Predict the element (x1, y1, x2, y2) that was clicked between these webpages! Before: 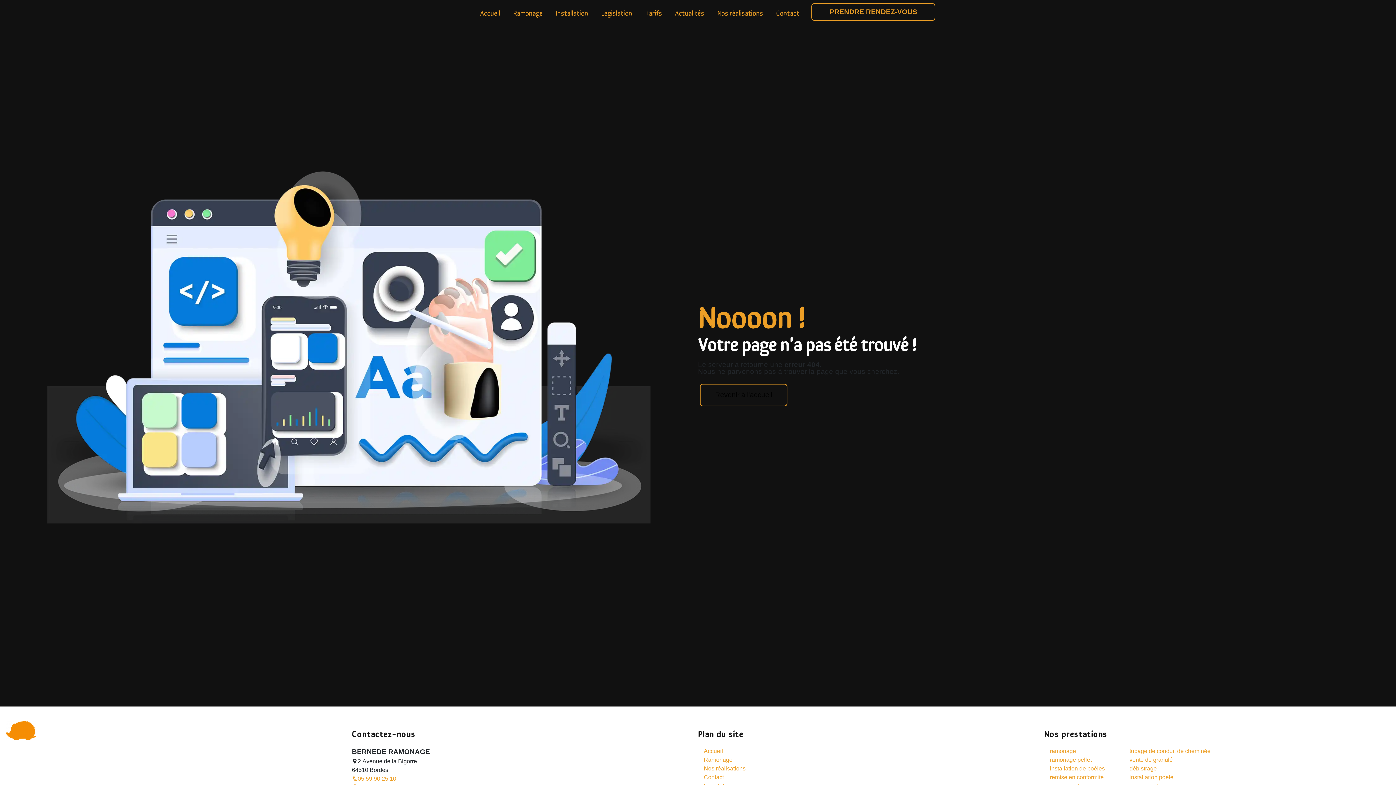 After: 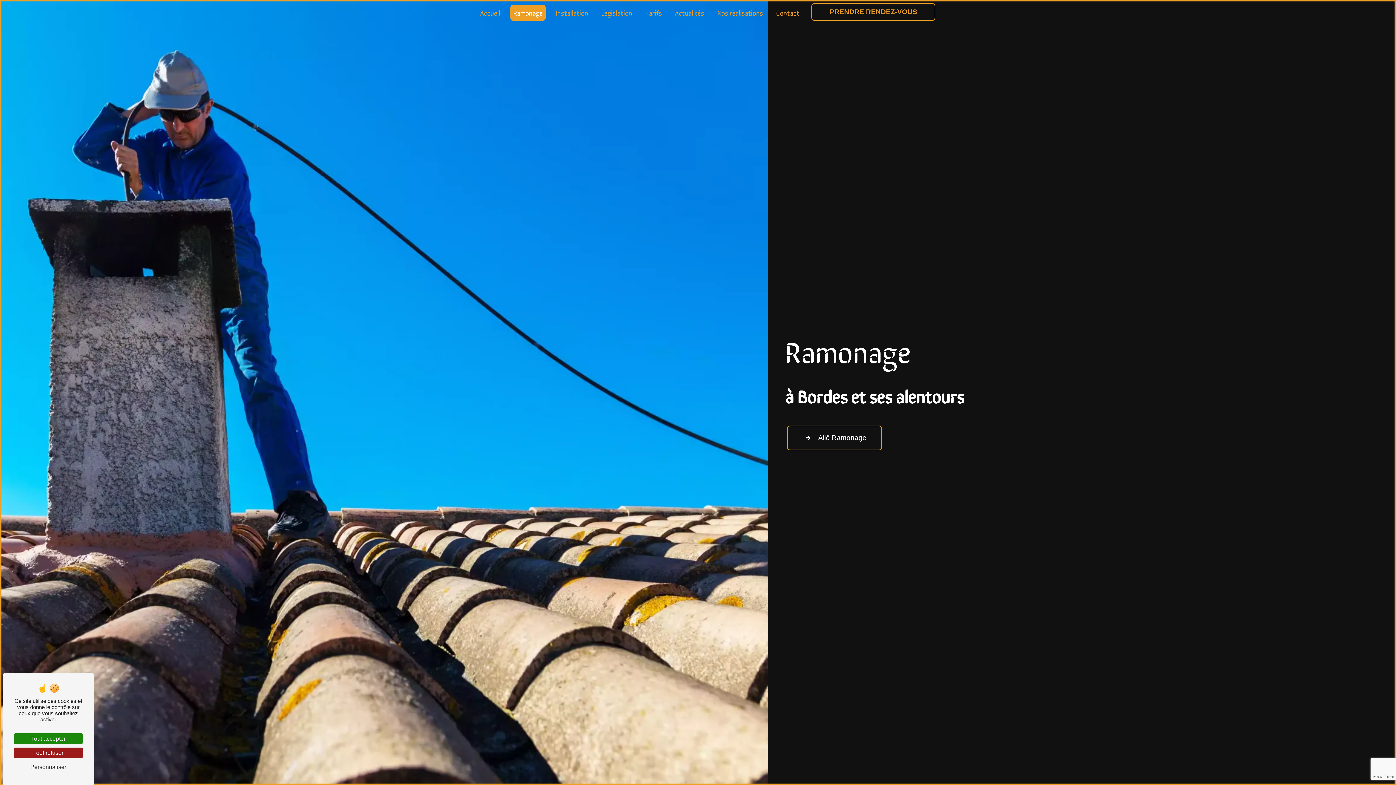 Action: label: Ramonage bbox: (704, 757, 732, 763)